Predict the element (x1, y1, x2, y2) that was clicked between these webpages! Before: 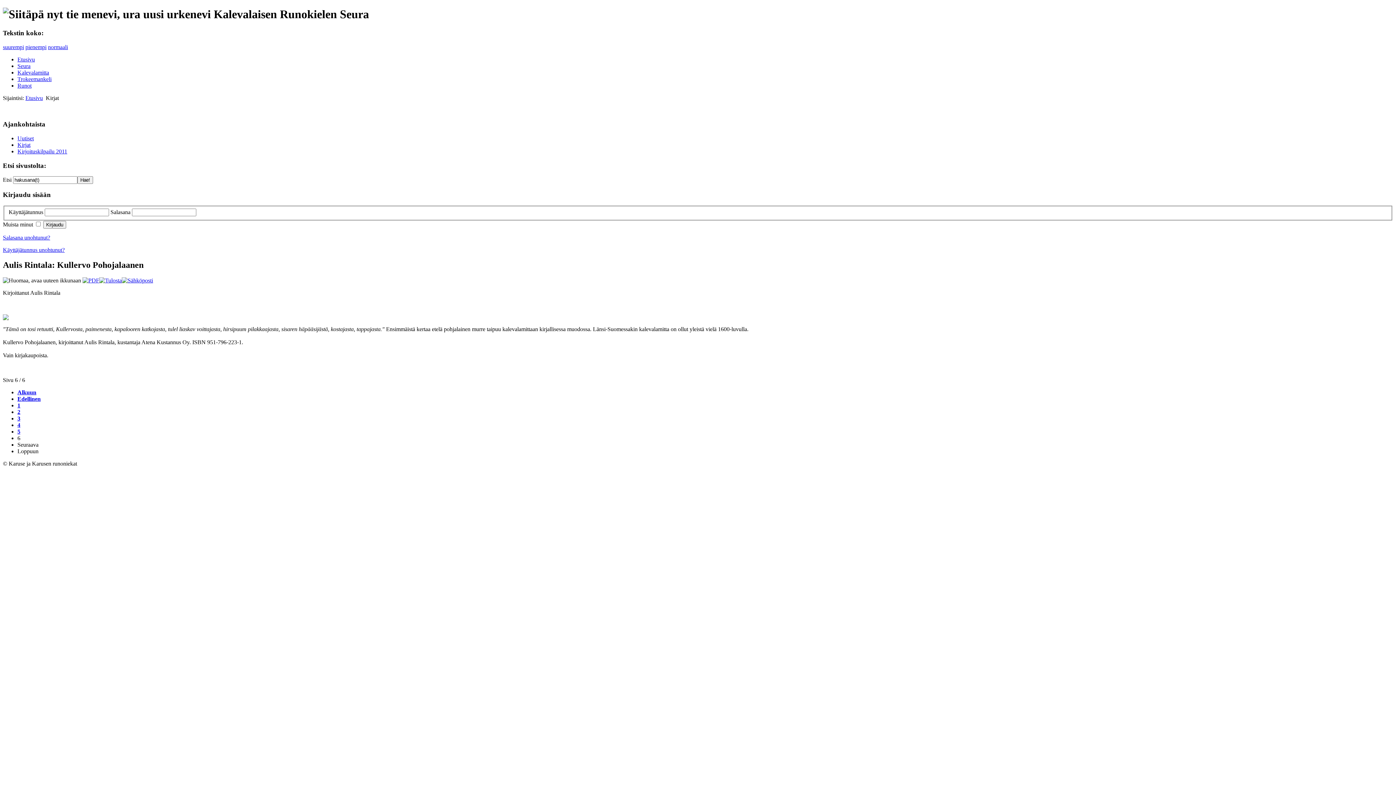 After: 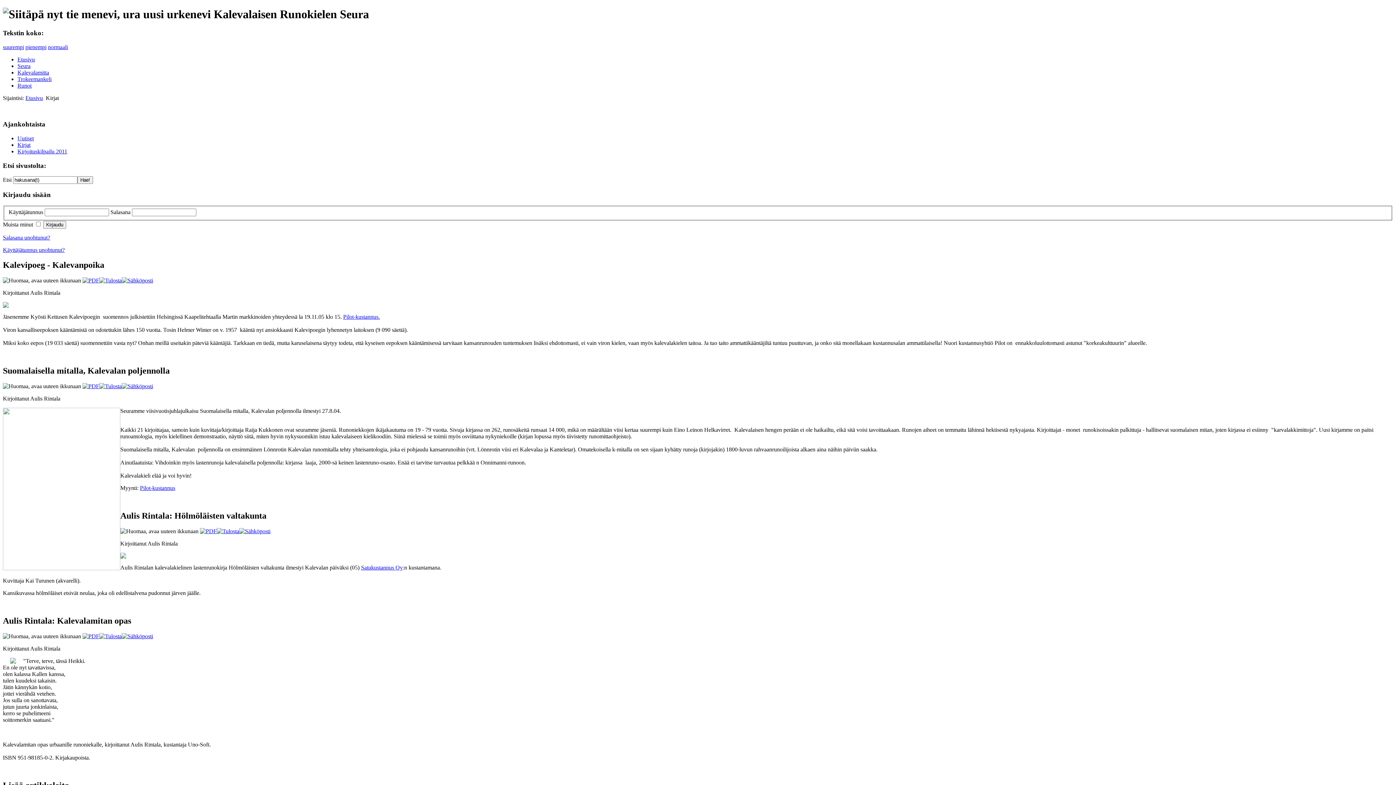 Action: label: 5 bbox: (17, 428, 20, 435)